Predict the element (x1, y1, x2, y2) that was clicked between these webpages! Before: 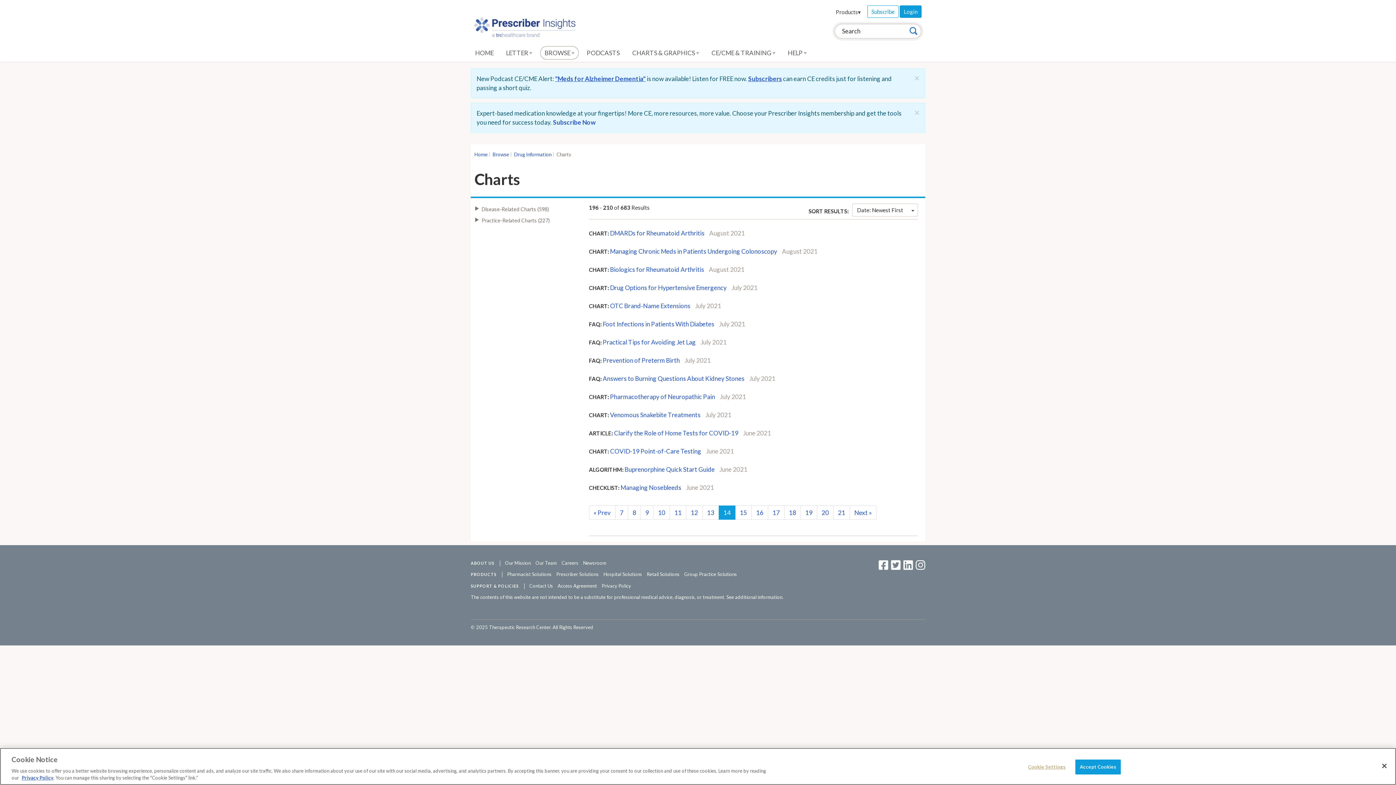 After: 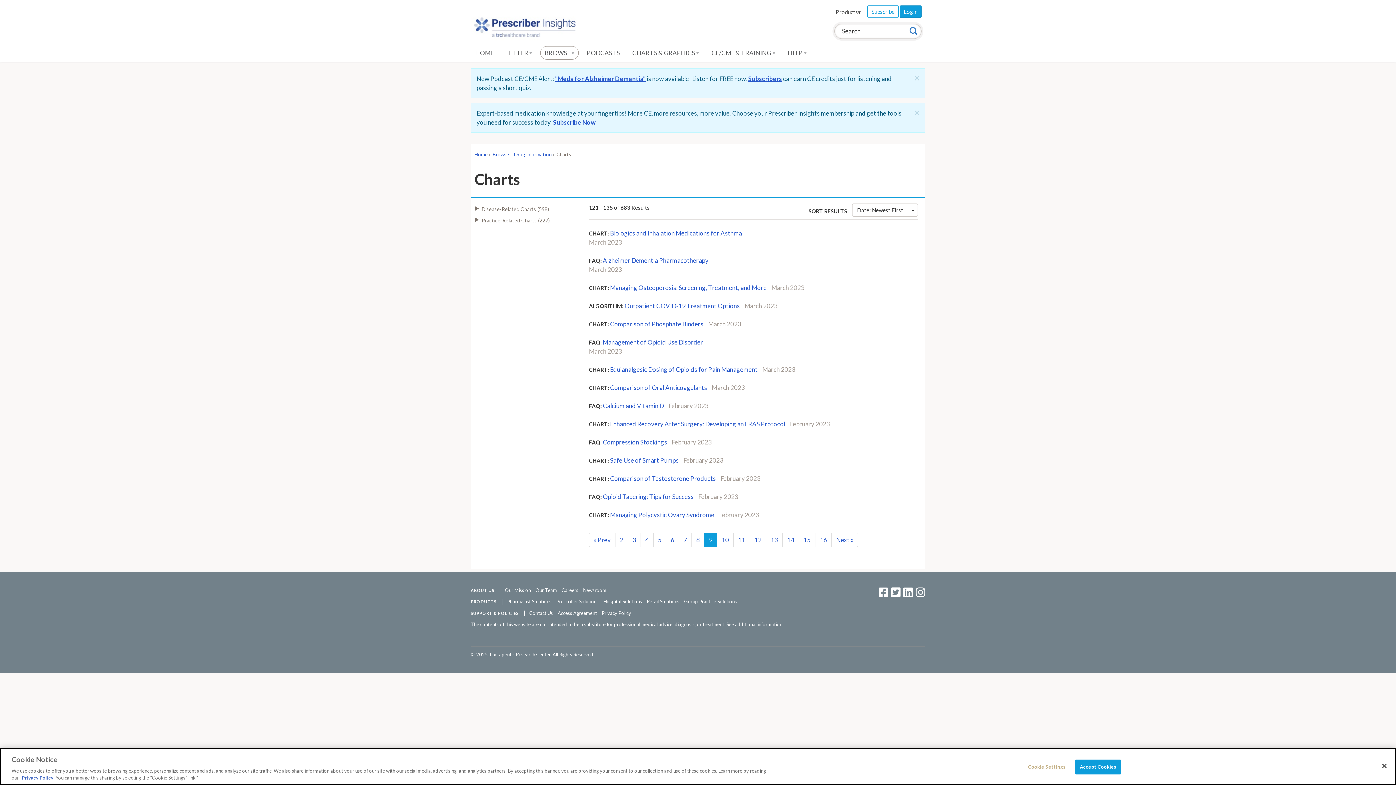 Action: bbox: (640, 505, 653, 520) label: 9